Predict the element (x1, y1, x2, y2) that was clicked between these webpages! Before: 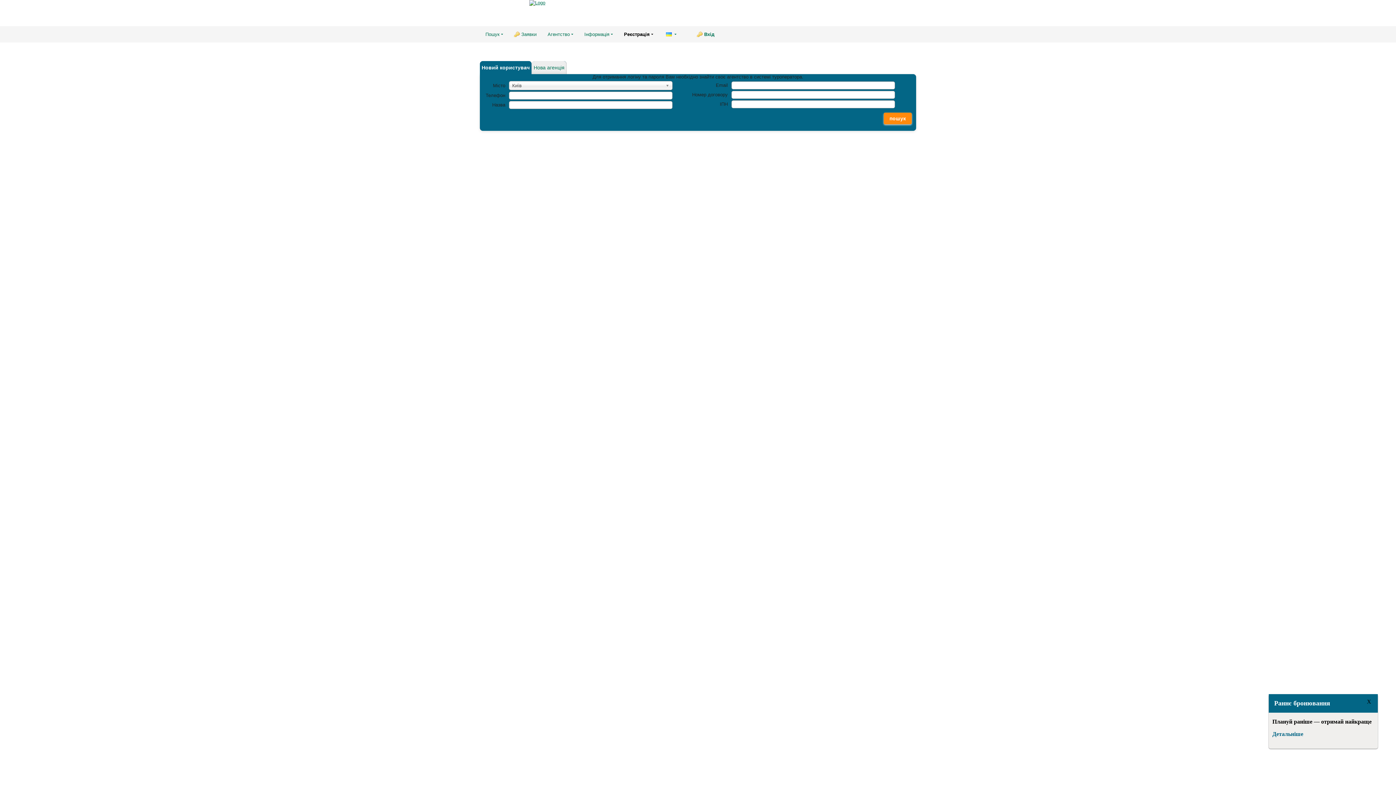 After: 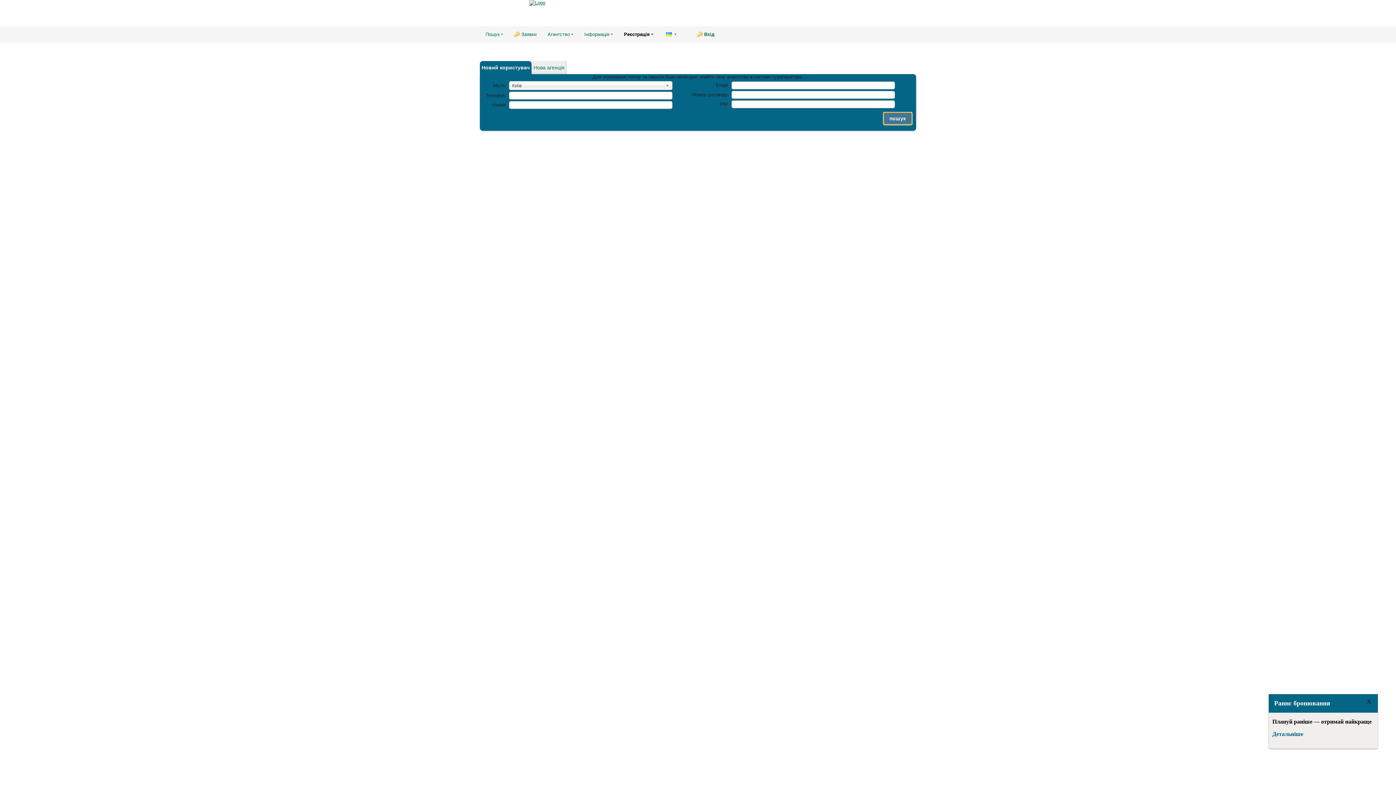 Action: label: пошук bbox: (883, 112, 912, 124)